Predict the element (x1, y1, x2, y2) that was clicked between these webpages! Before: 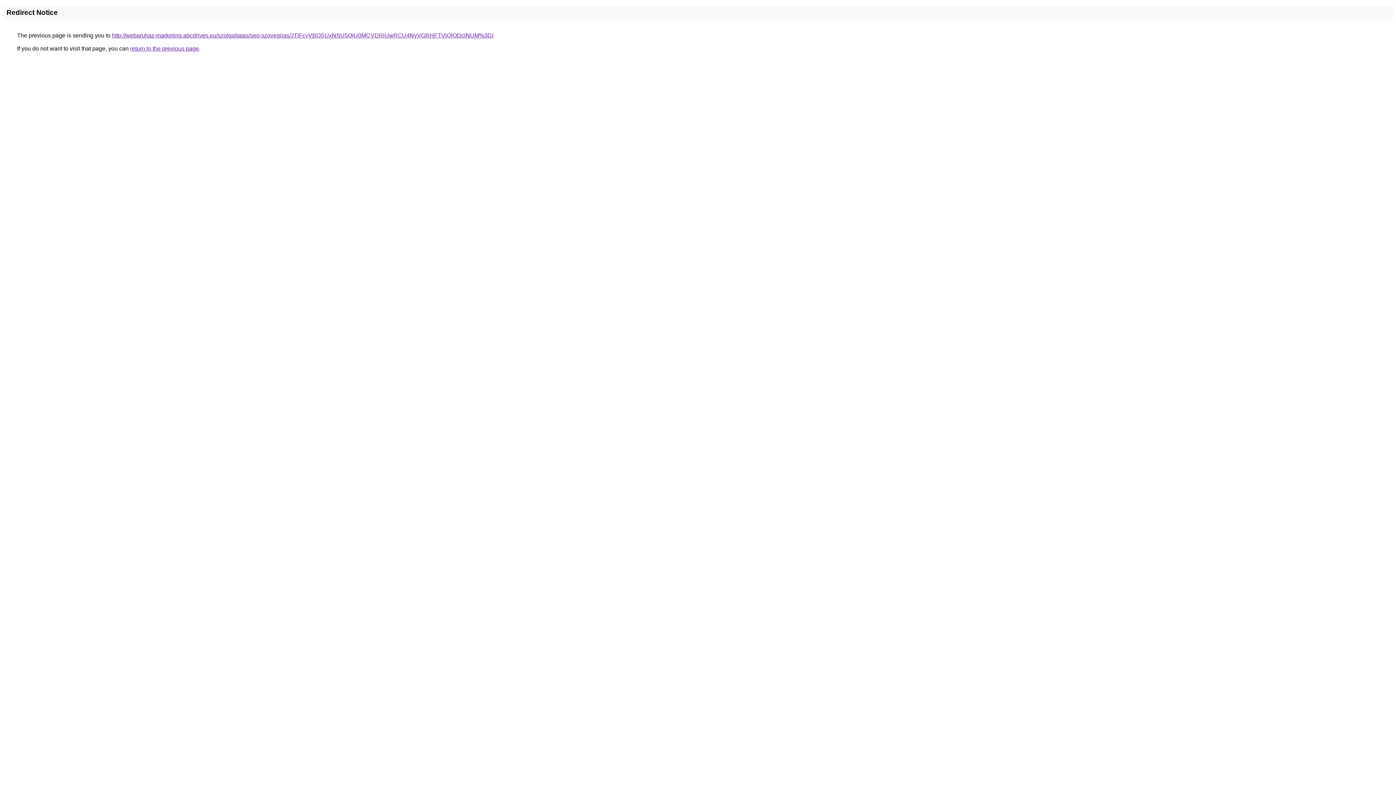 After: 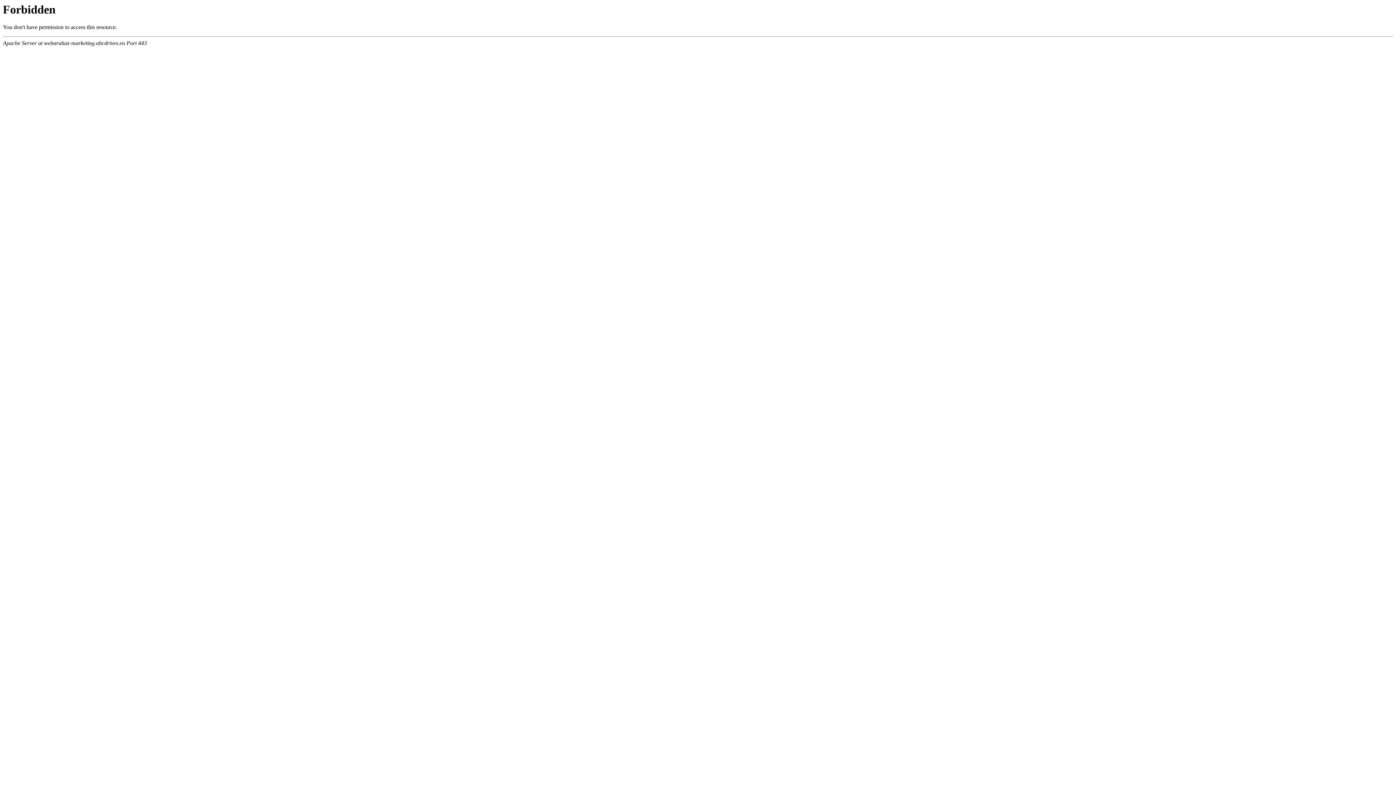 Action: label: http://webaruhaz-marketing.abcdrives.eu/szolgaltatas/seo-szovegiras/JTlFcyVBOSUxNSU5QiU0MCVDRiUwRCU4NyVGRHFTVlQlODclNUM%3D/ bbox: (112, 32, 493, 38)